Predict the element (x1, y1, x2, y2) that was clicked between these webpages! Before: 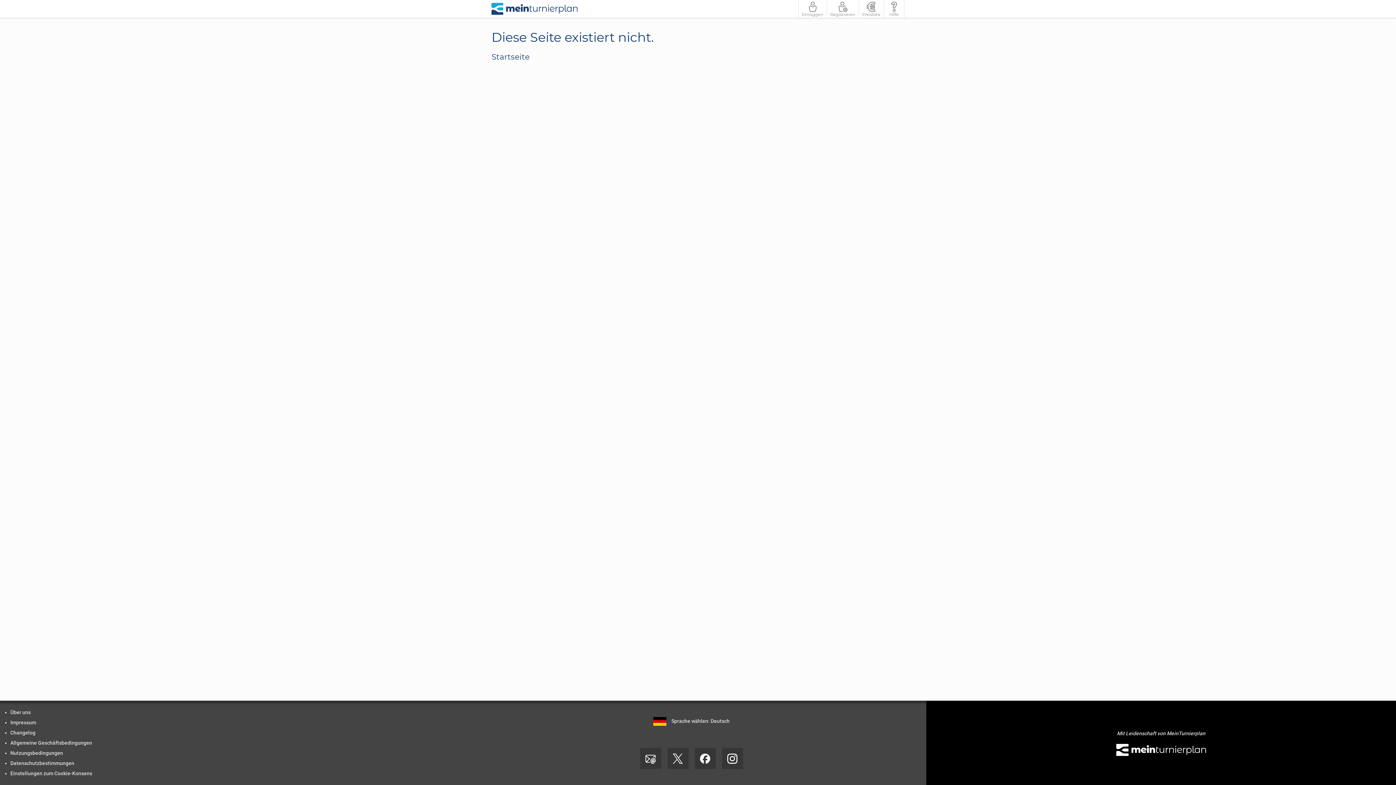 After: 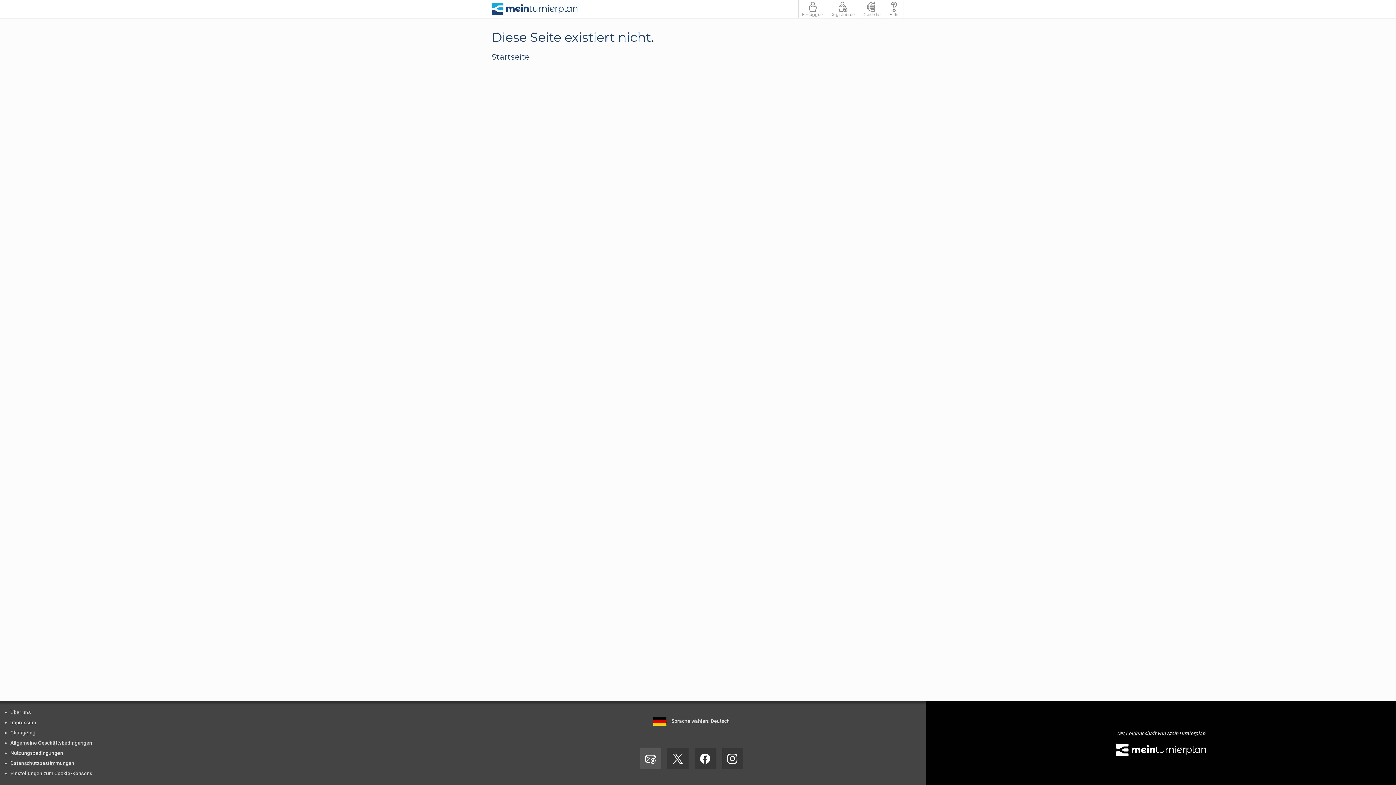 Action: bbox: (640, 748, 661, 769) label: 